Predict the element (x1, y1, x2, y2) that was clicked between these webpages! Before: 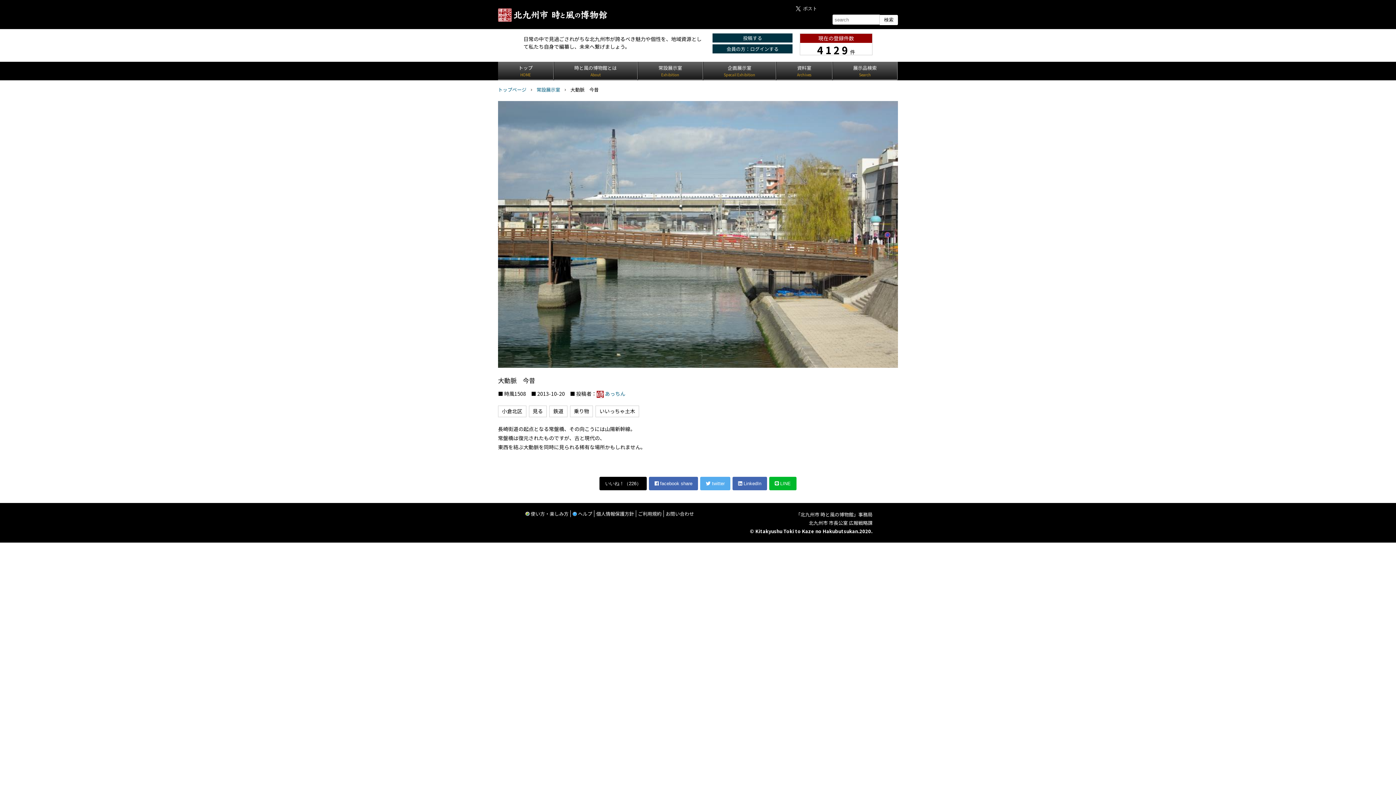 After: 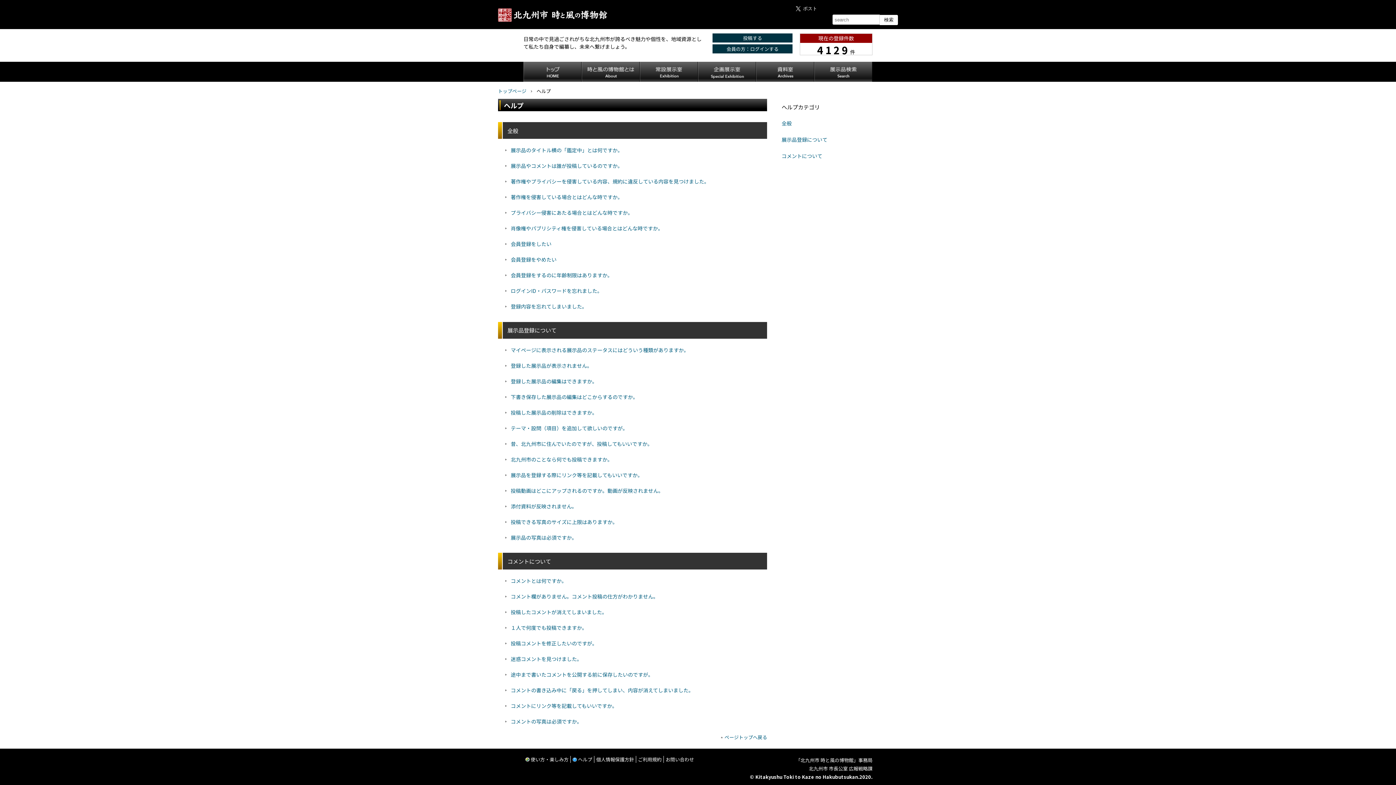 Action: bbox: (570, 510, 594, 517) label: ヘルプ